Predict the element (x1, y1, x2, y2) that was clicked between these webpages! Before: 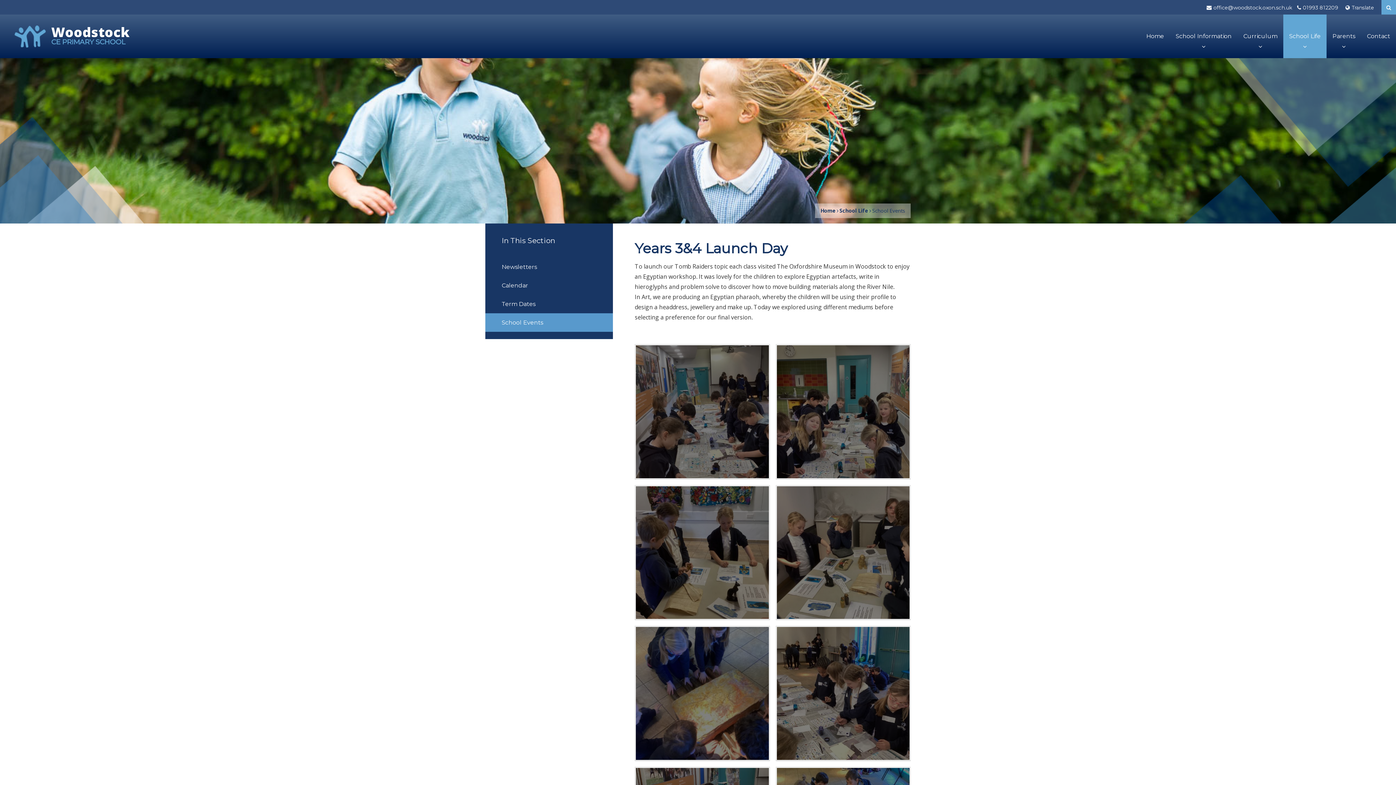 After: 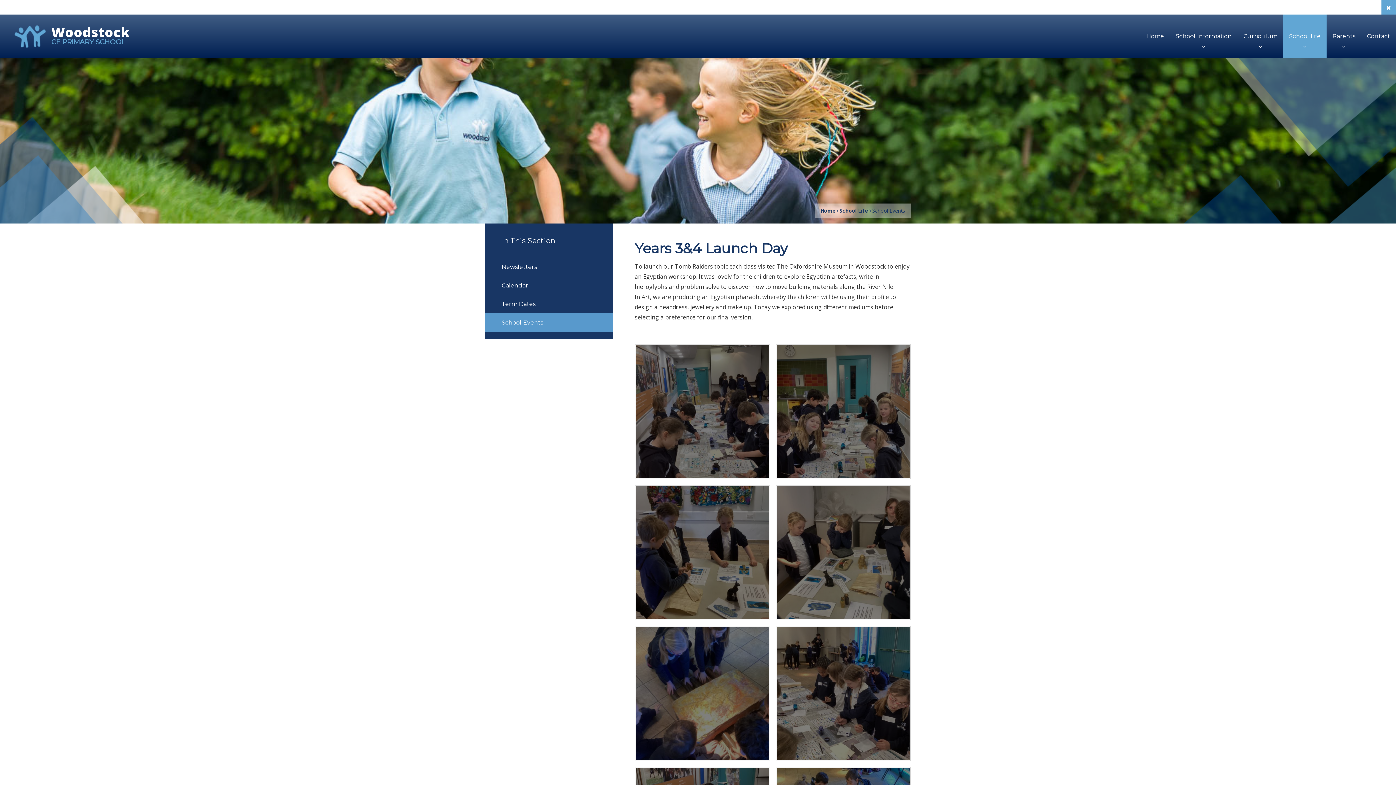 Action: bbox: (1343, 0, 1376, 14) label: Translate